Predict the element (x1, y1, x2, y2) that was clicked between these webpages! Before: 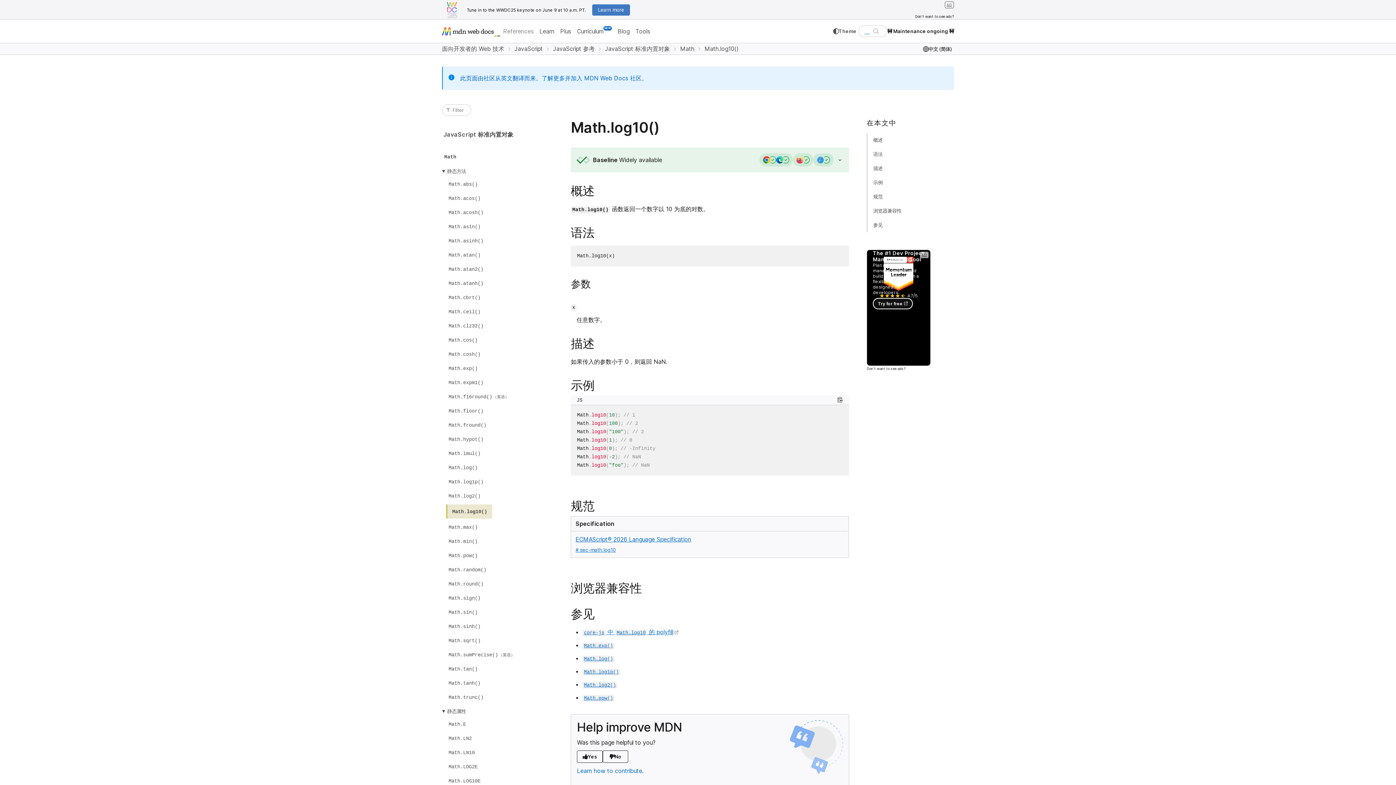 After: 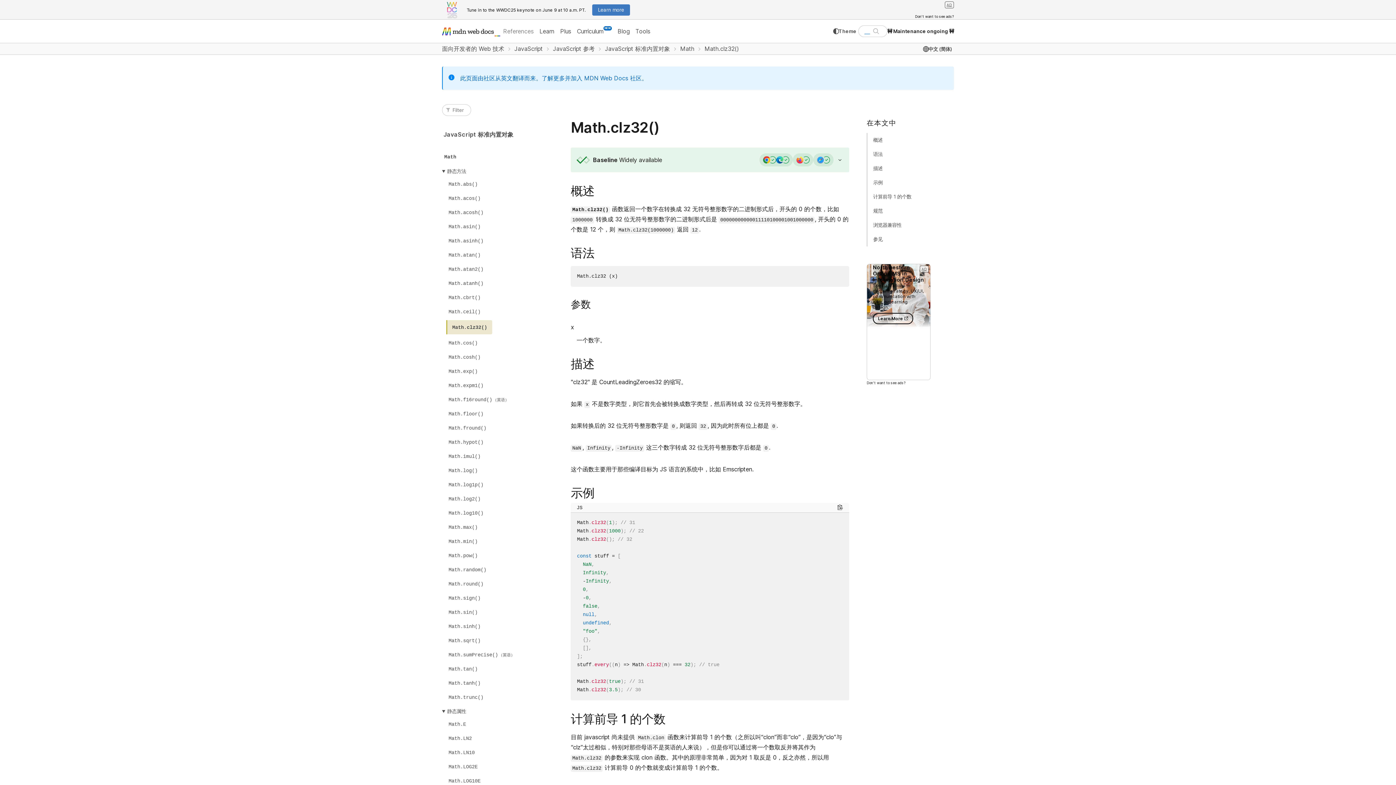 Action: label: Math.clz32() bbox: (446, 320, 485, 331)